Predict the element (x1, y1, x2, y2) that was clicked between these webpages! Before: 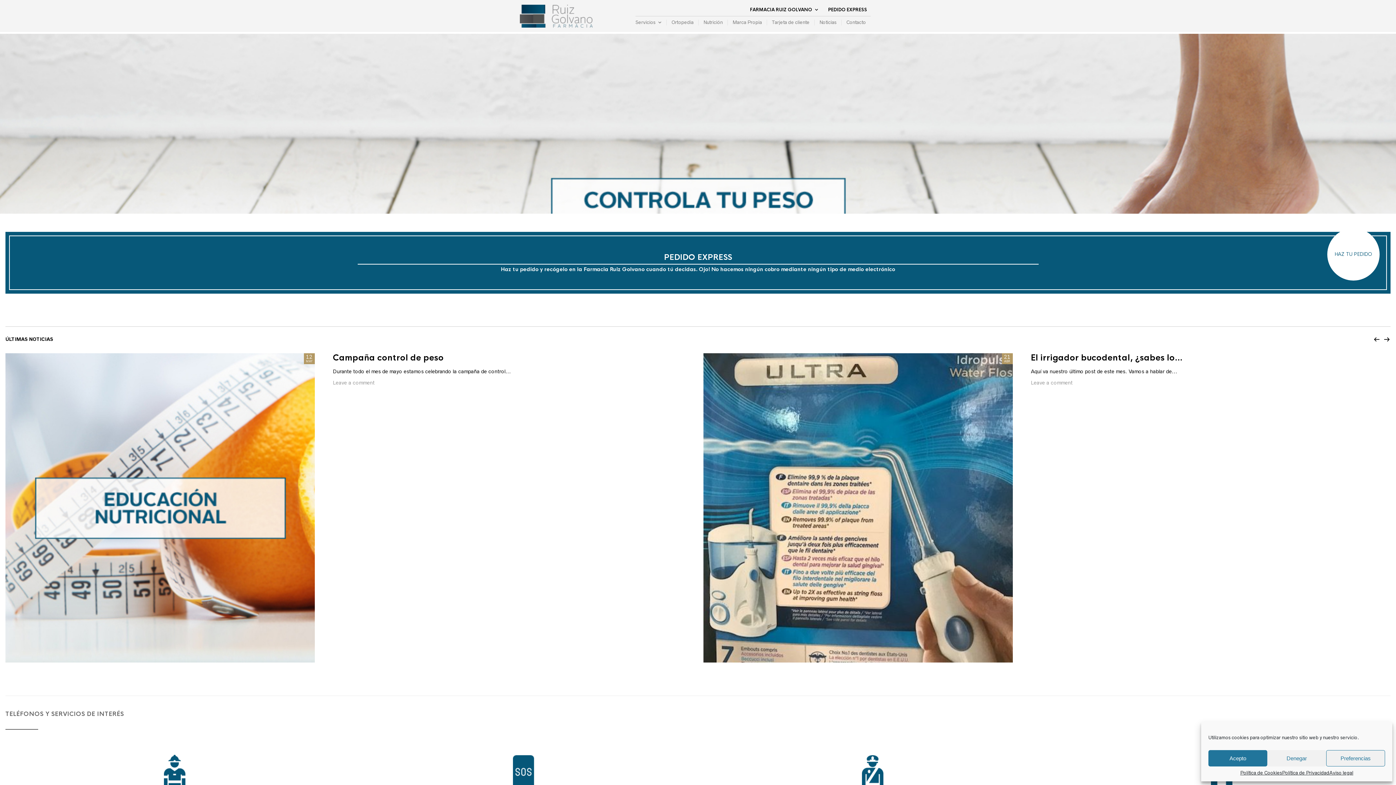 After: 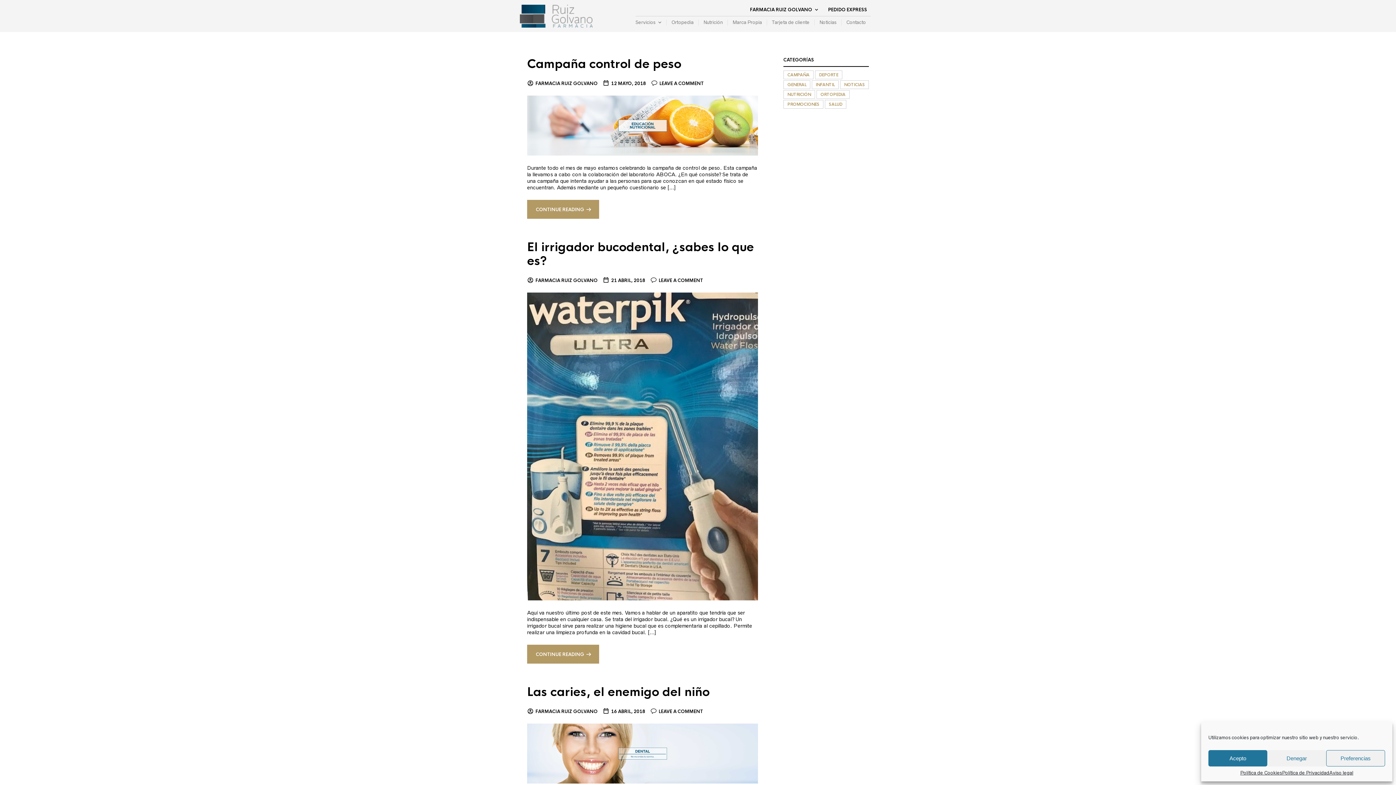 Action: bbox: (814, 19, 841, 25) label: Noticias